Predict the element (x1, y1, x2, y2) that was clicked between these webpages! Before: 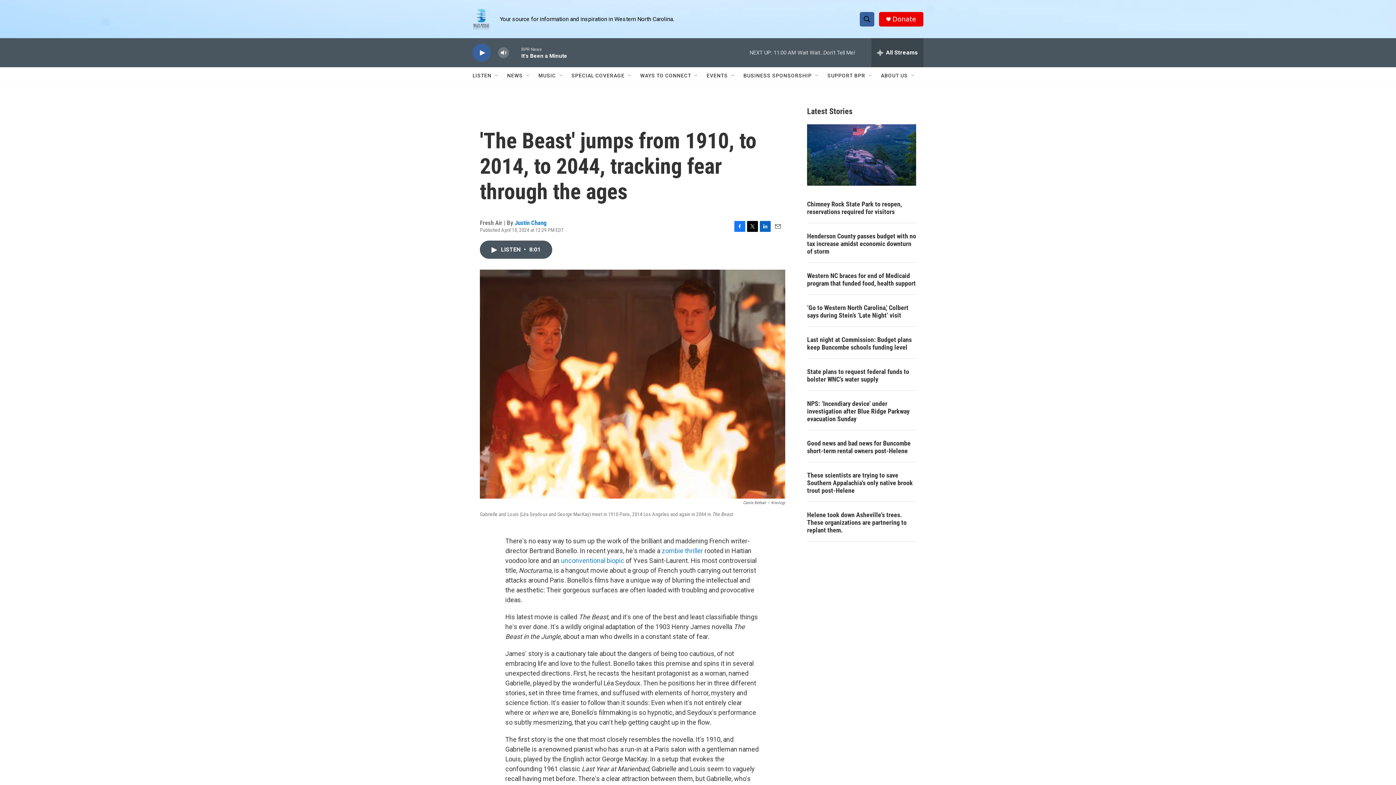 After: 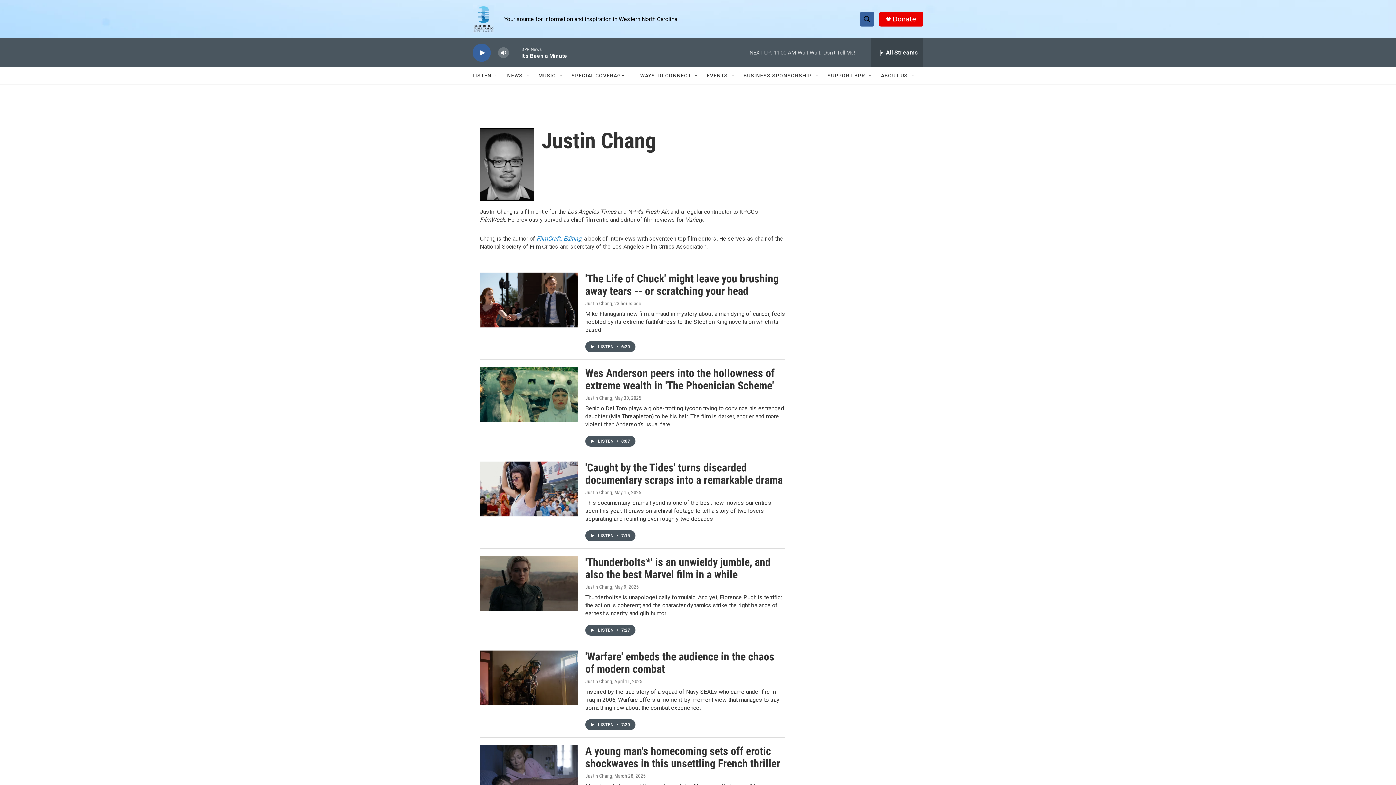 Action: bbox: (514, 219, 546, 226) label: Justin Chang